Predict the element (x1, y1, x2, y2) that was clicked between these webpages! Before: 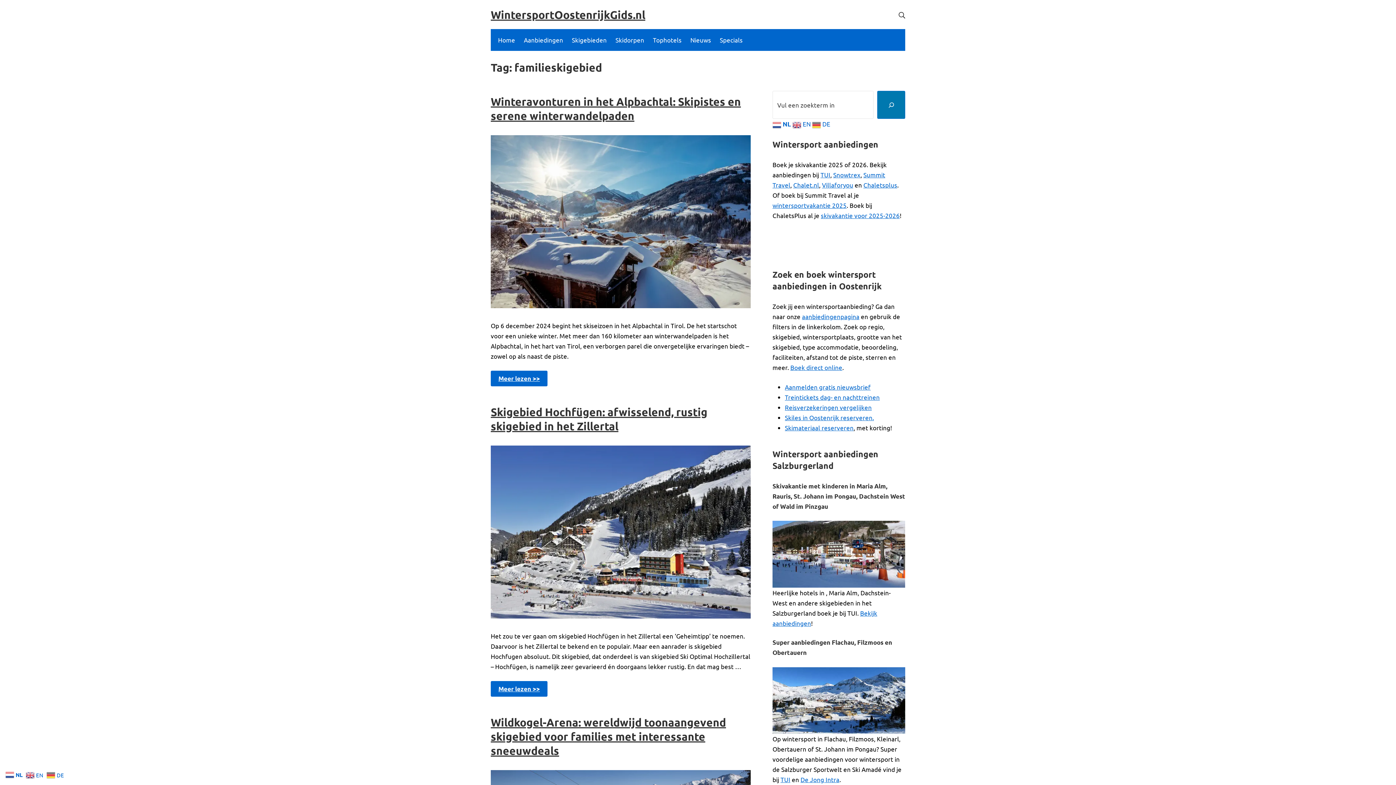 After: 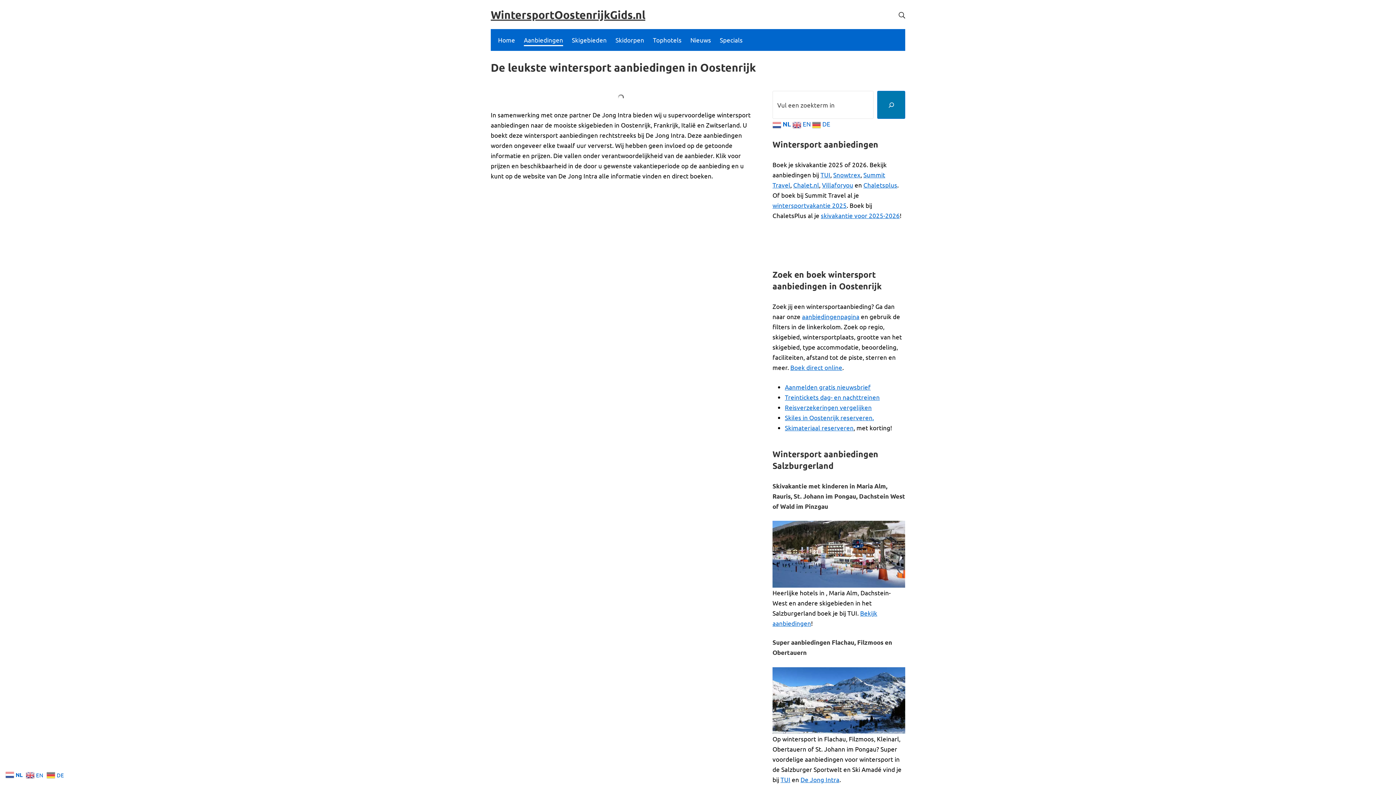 Action: bbox: (524, 34, 563, 45) label: Aanbiedingen